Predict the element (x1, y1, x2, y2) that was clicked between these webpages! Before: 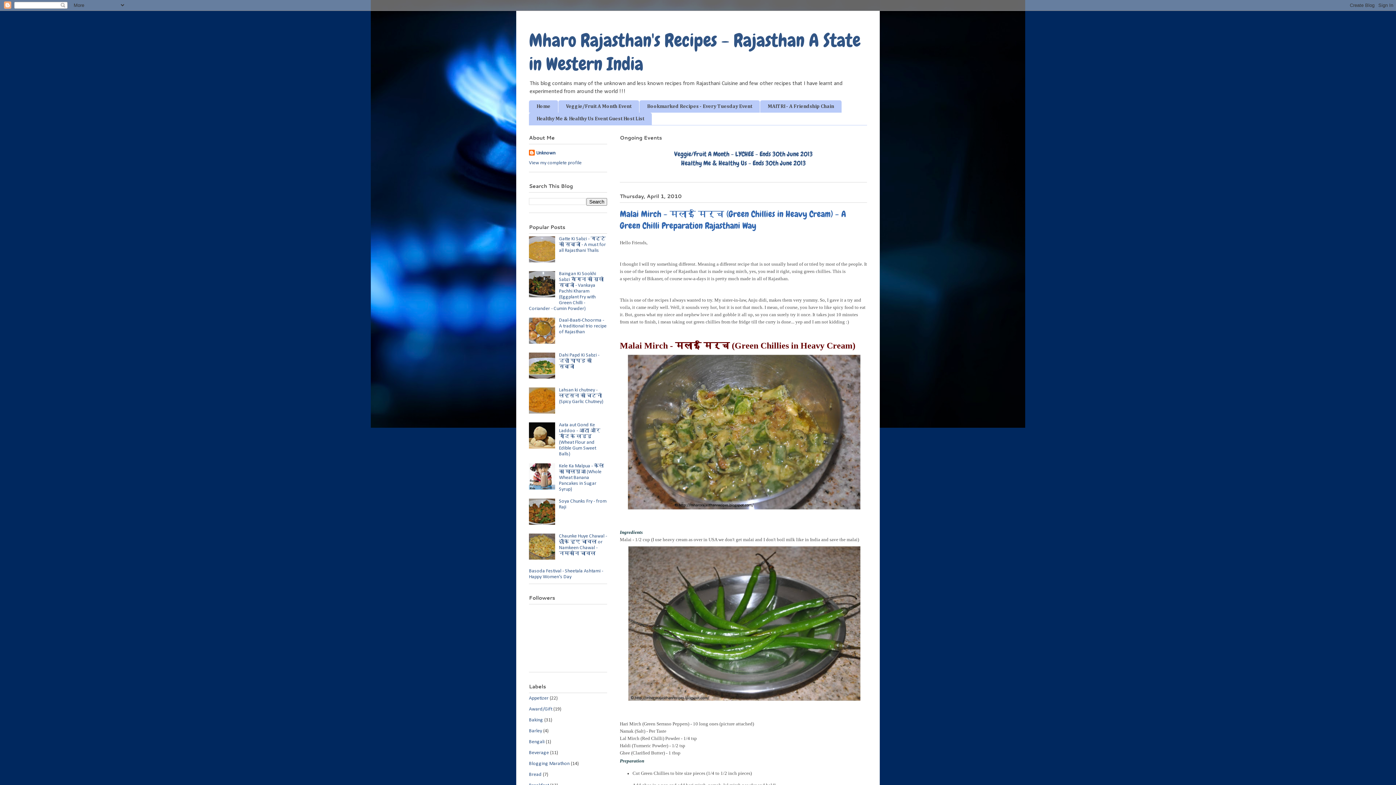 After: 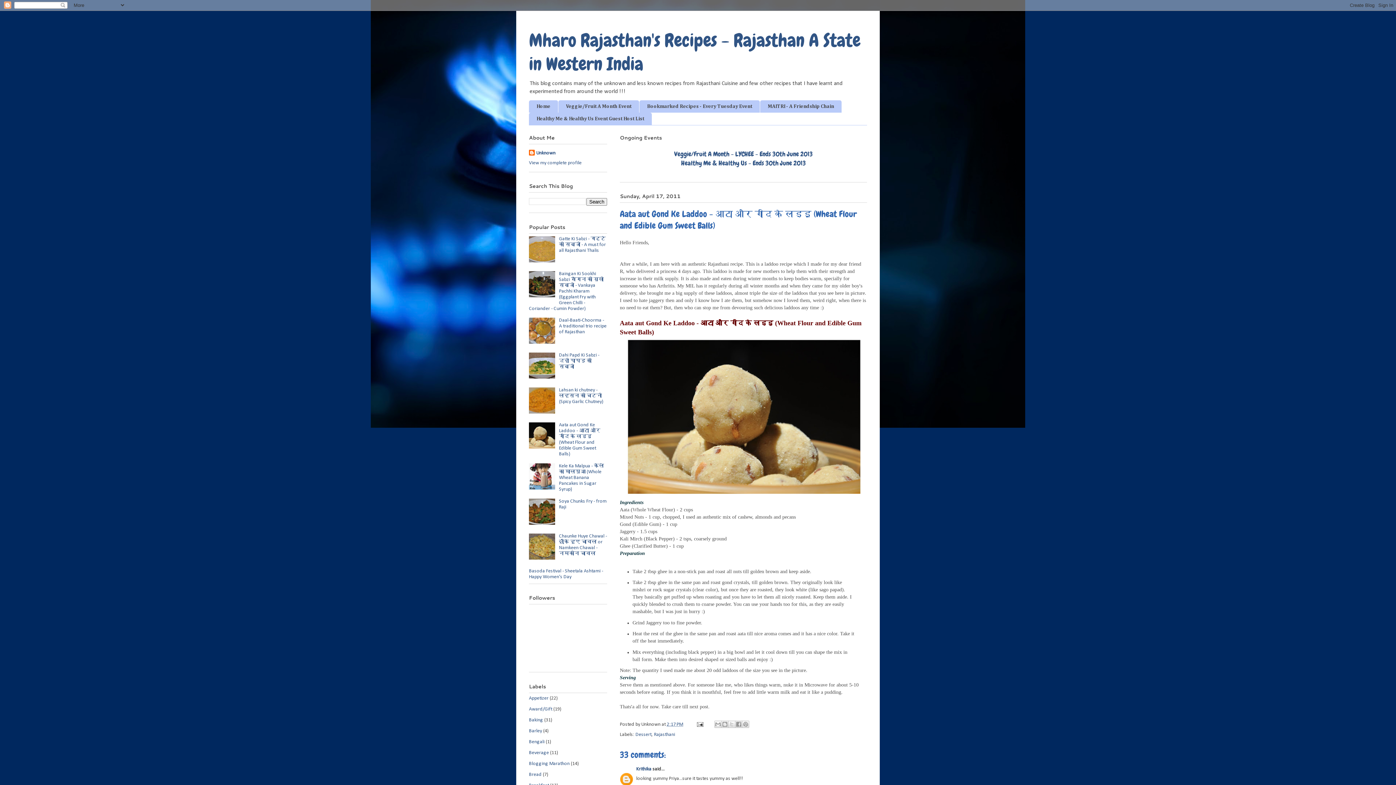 Action: bbox: (559, 422, 600, 457) label: Aata aut Gond Ke Laddoo - आटा और गोंद के लड्डू (Wheat Flour and Edible Gum Sweet Balls)